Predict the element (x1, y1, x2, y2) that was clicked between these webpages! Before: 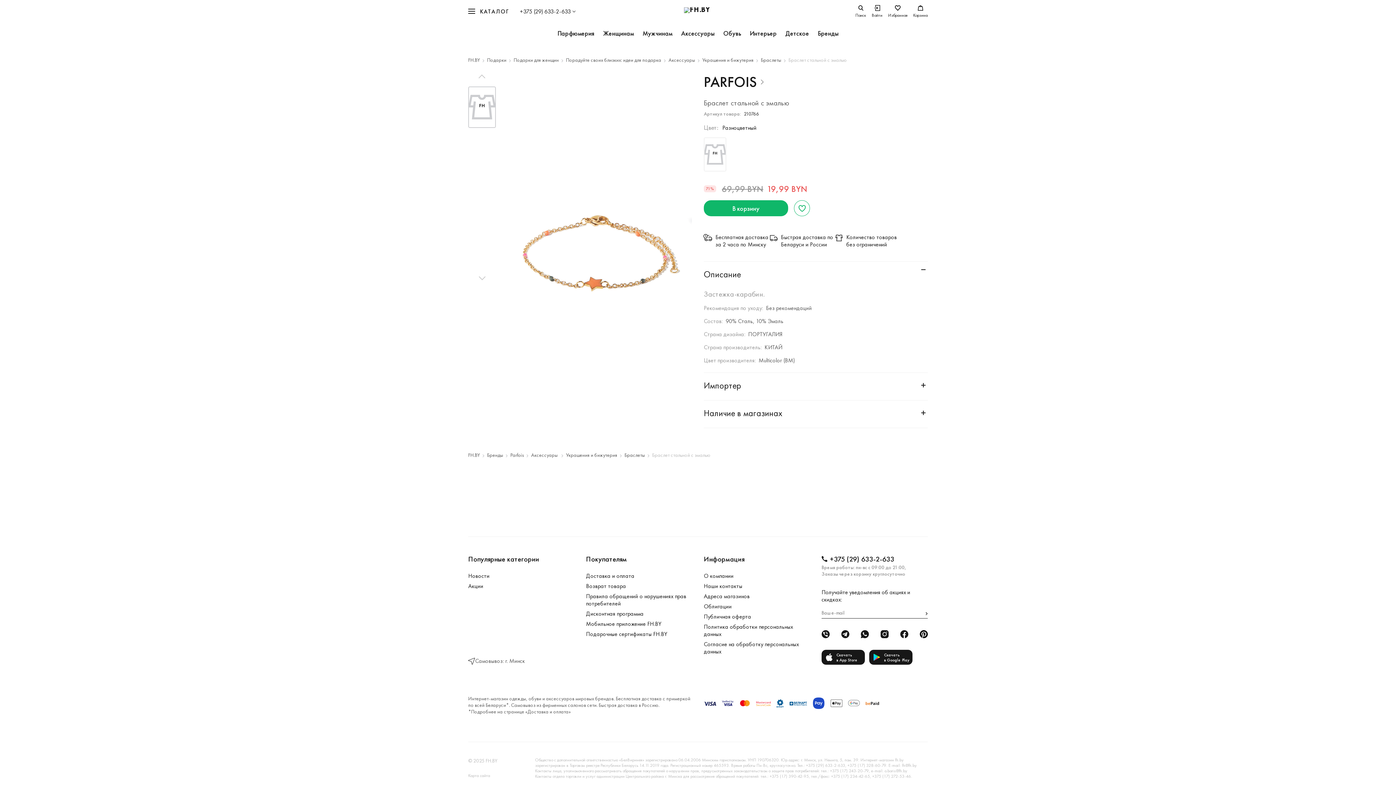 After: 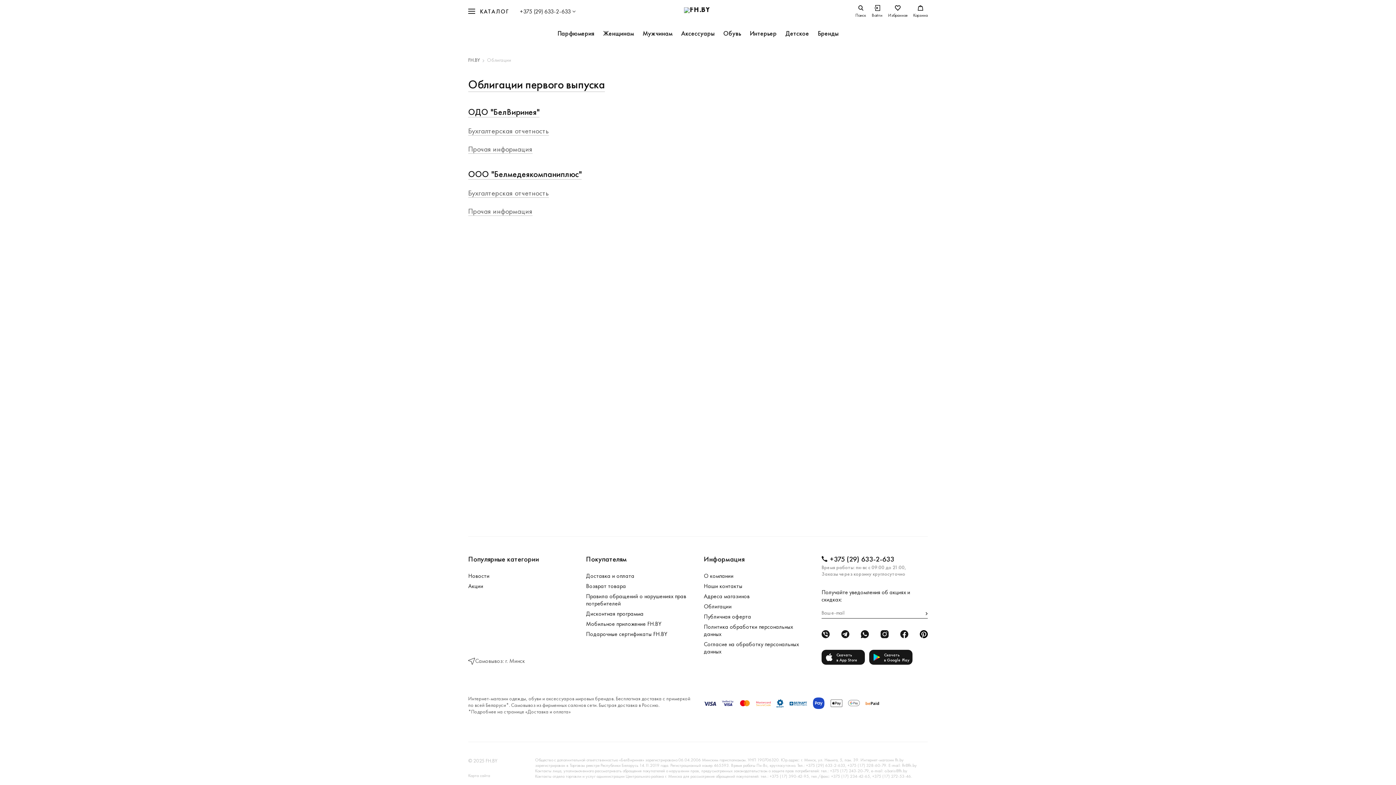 Action: label: Облигации bbox: (702, 603, 810, 610)